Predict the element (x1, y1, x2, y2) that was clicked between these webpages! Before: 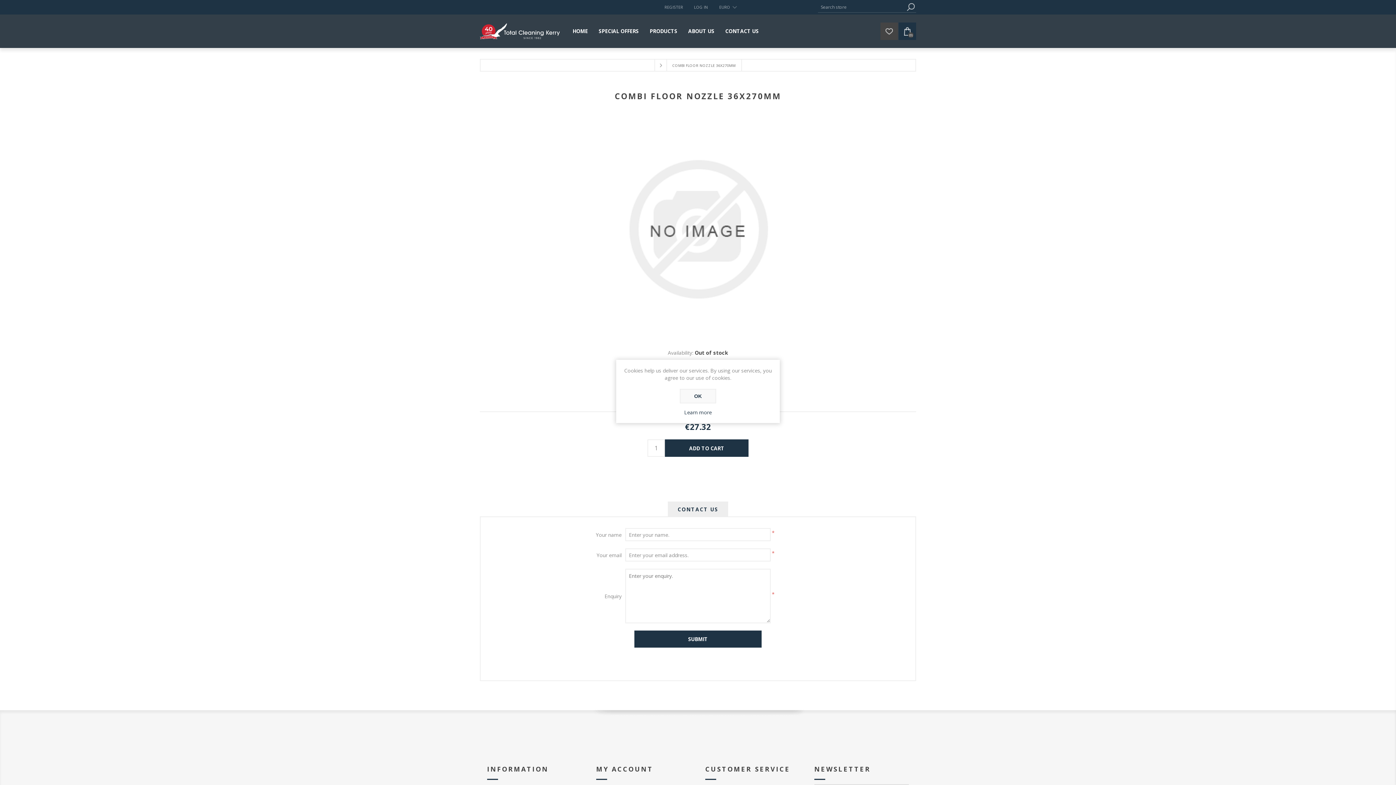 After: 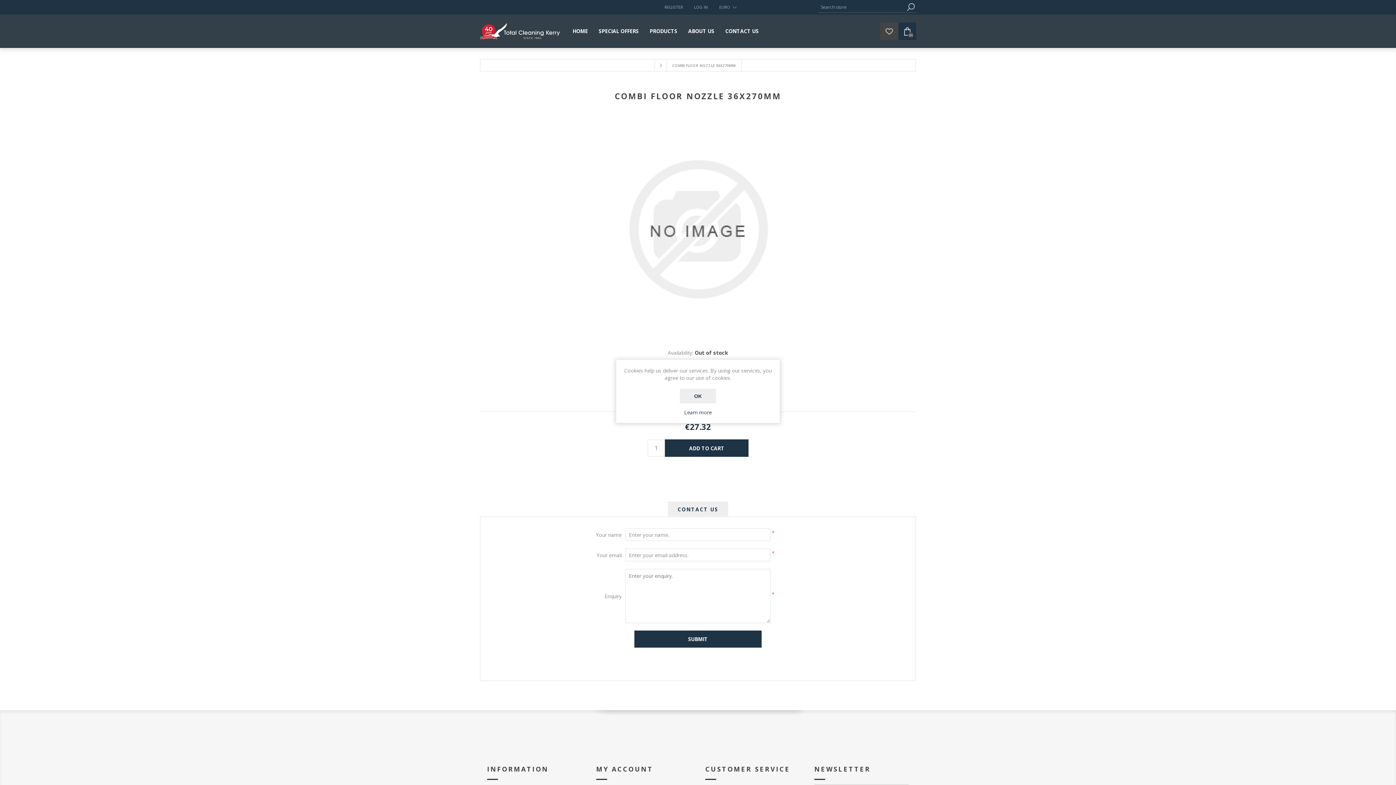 Action: label: OK bbox: (680, 389, 716, 403)